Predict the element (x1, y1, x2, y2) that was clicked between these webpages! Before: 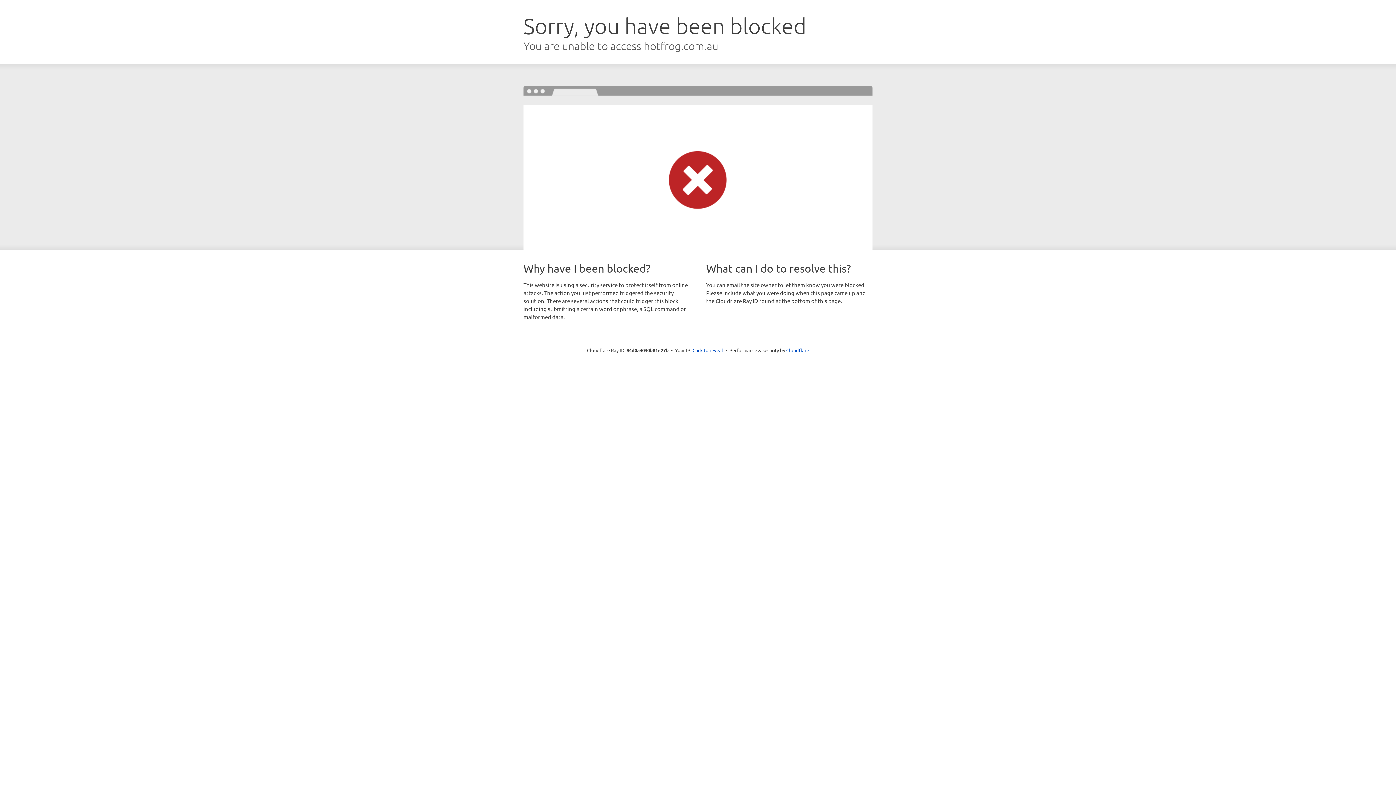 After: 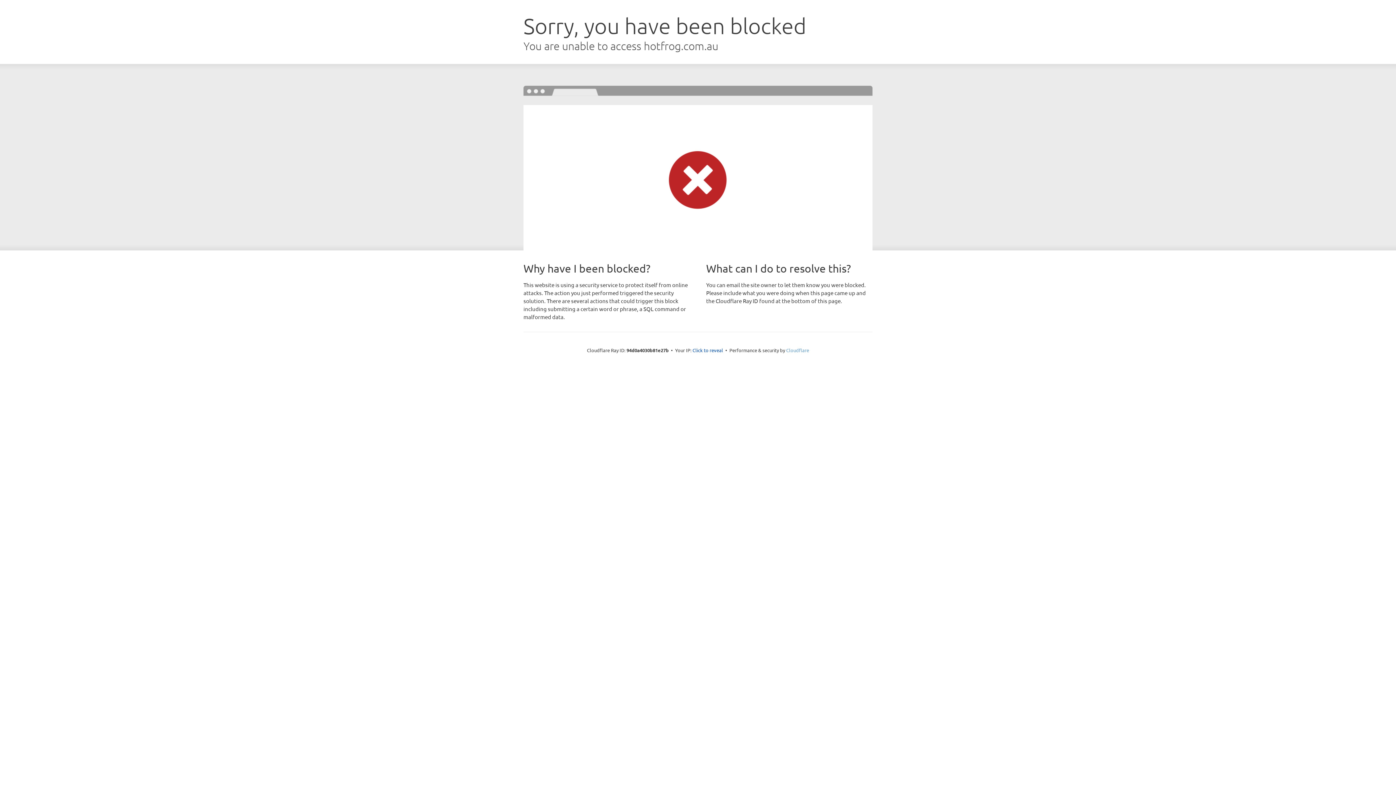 Action: bbox: (786, 347, 809, 353) label: Cloudflare